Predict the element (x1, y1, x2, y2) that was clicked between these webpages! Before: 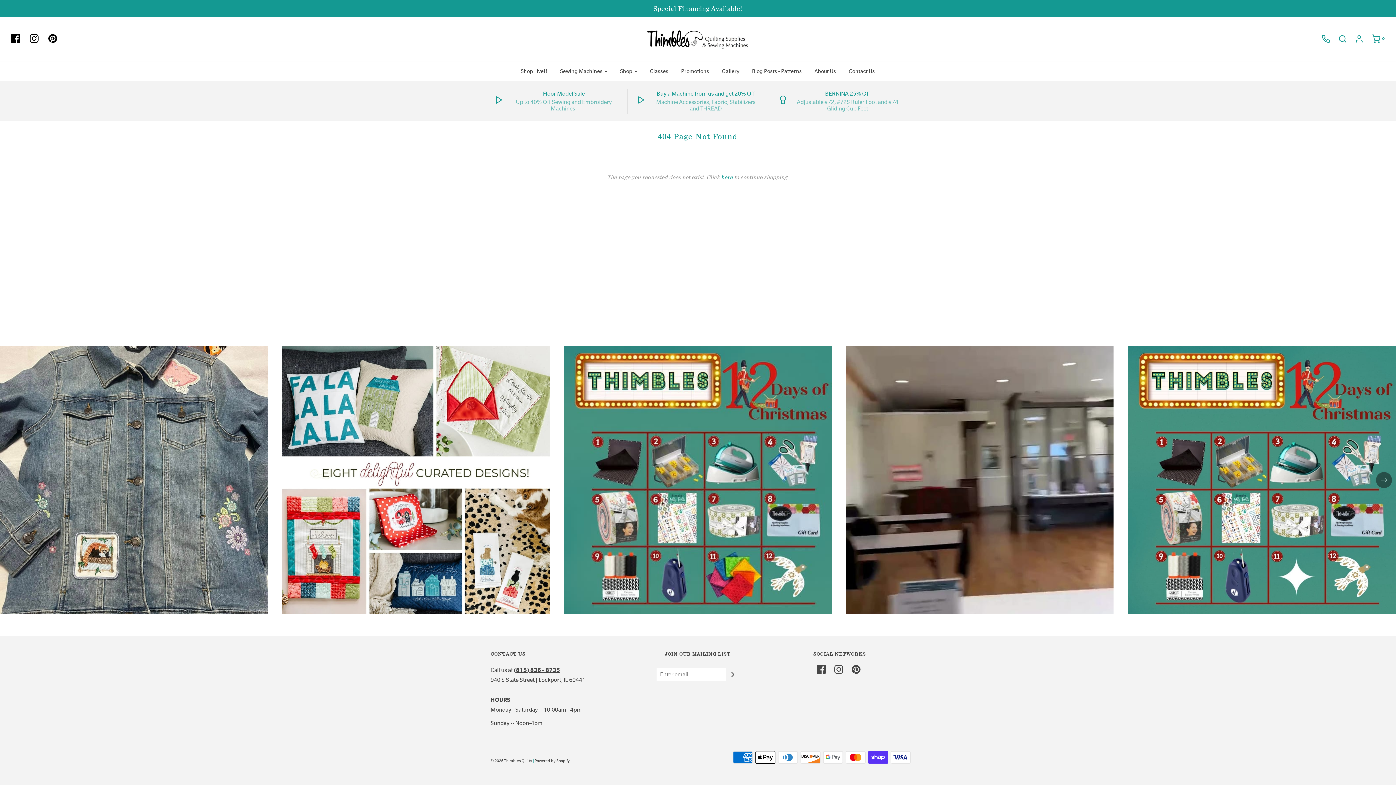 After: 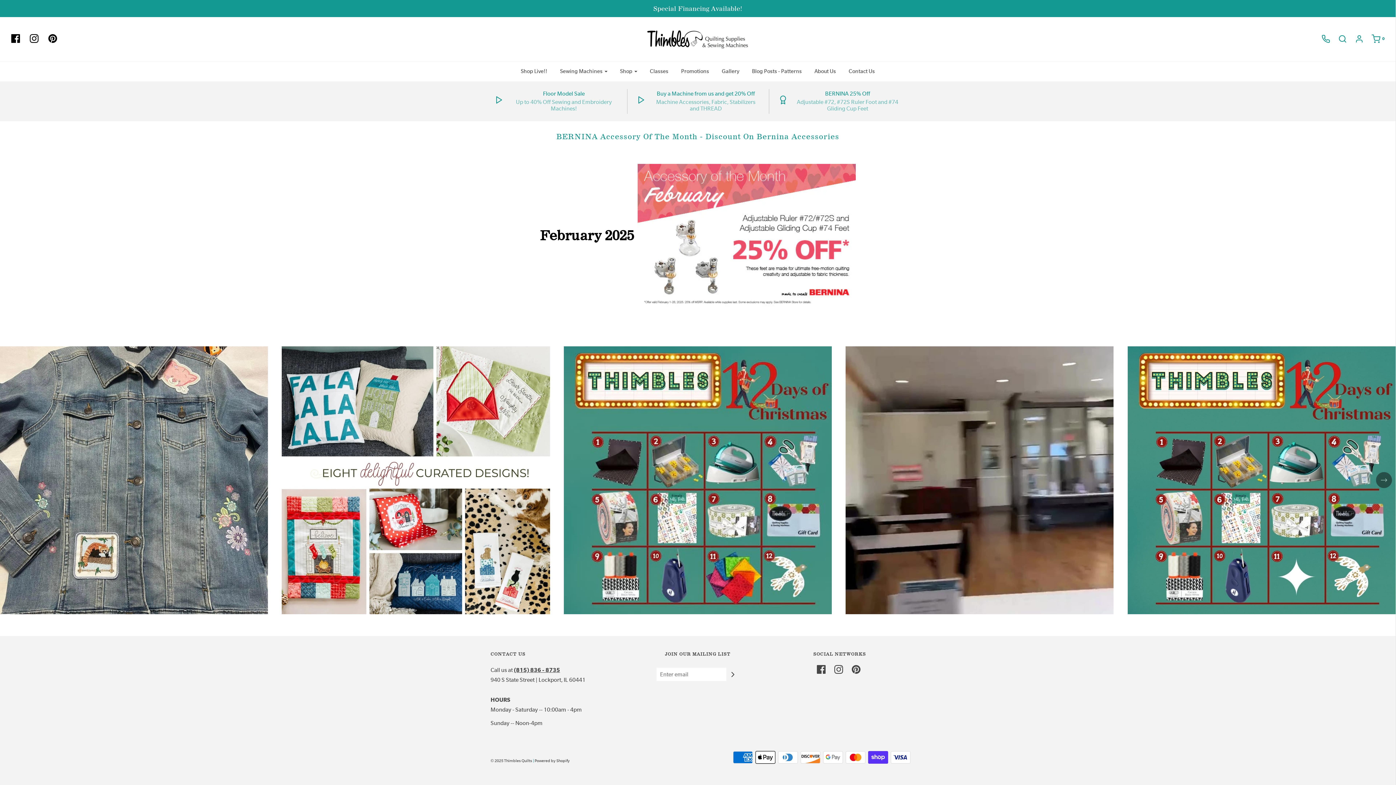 Action: bbox: (776, 95, 790, 107)